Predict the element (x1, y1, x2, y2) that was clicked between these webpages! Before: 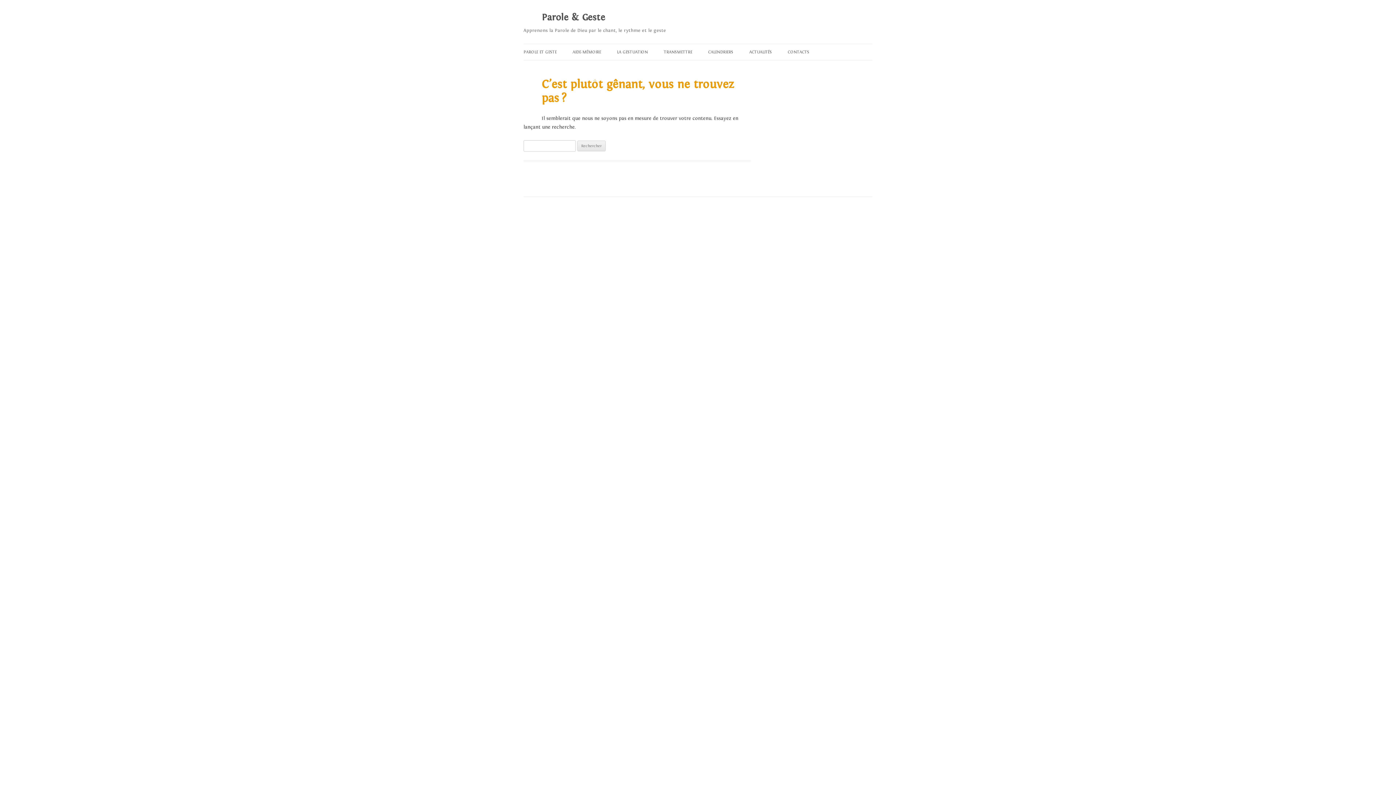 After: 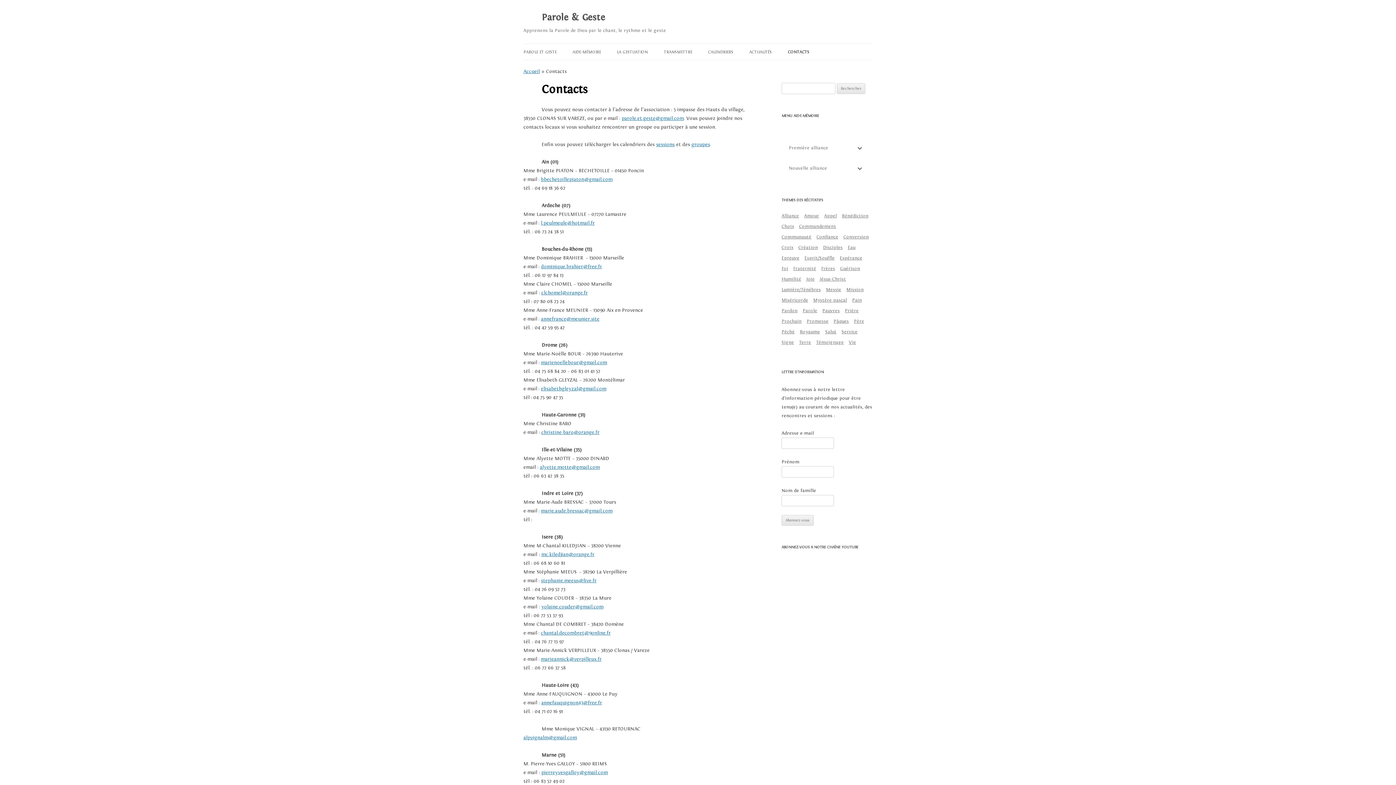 Action: label: CONTACTS bbox: (788, 44, 809, 60)